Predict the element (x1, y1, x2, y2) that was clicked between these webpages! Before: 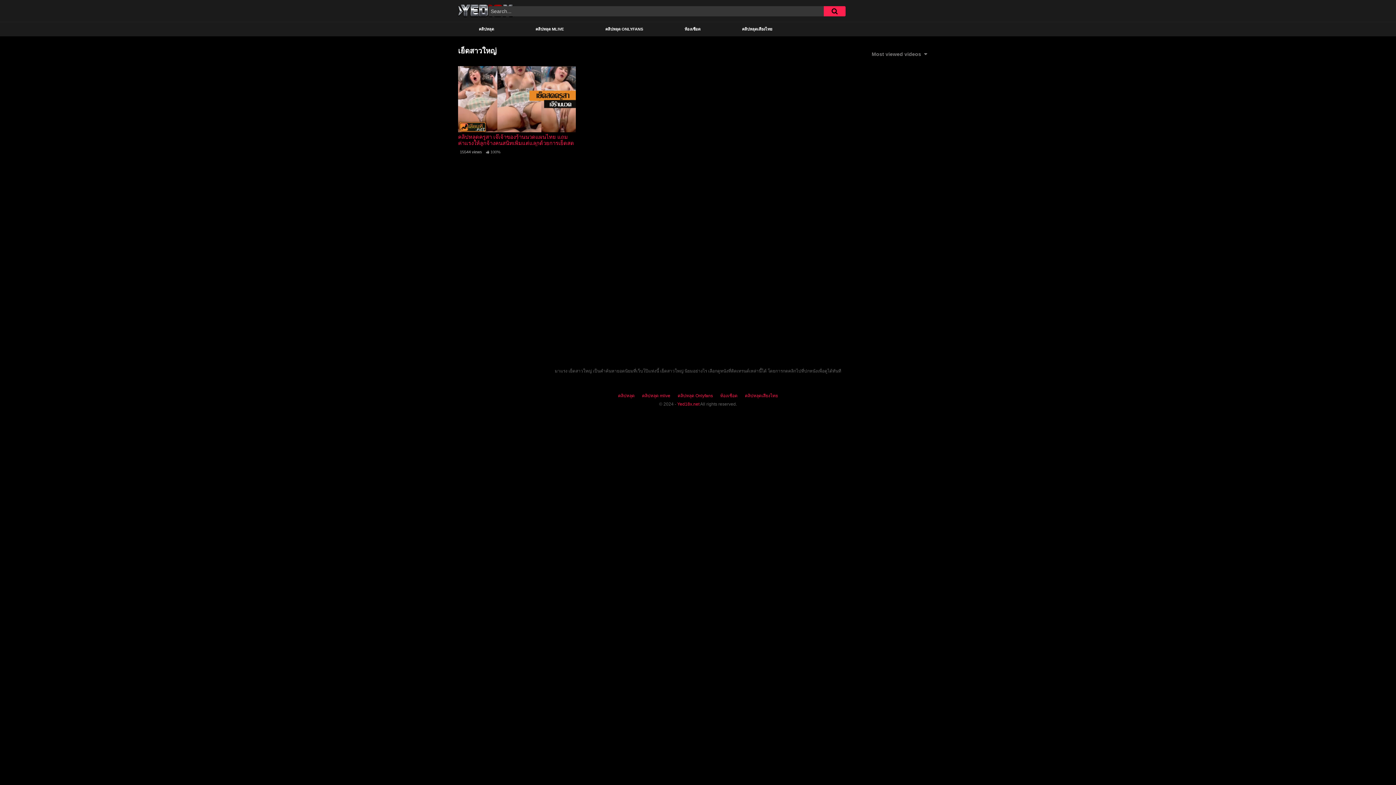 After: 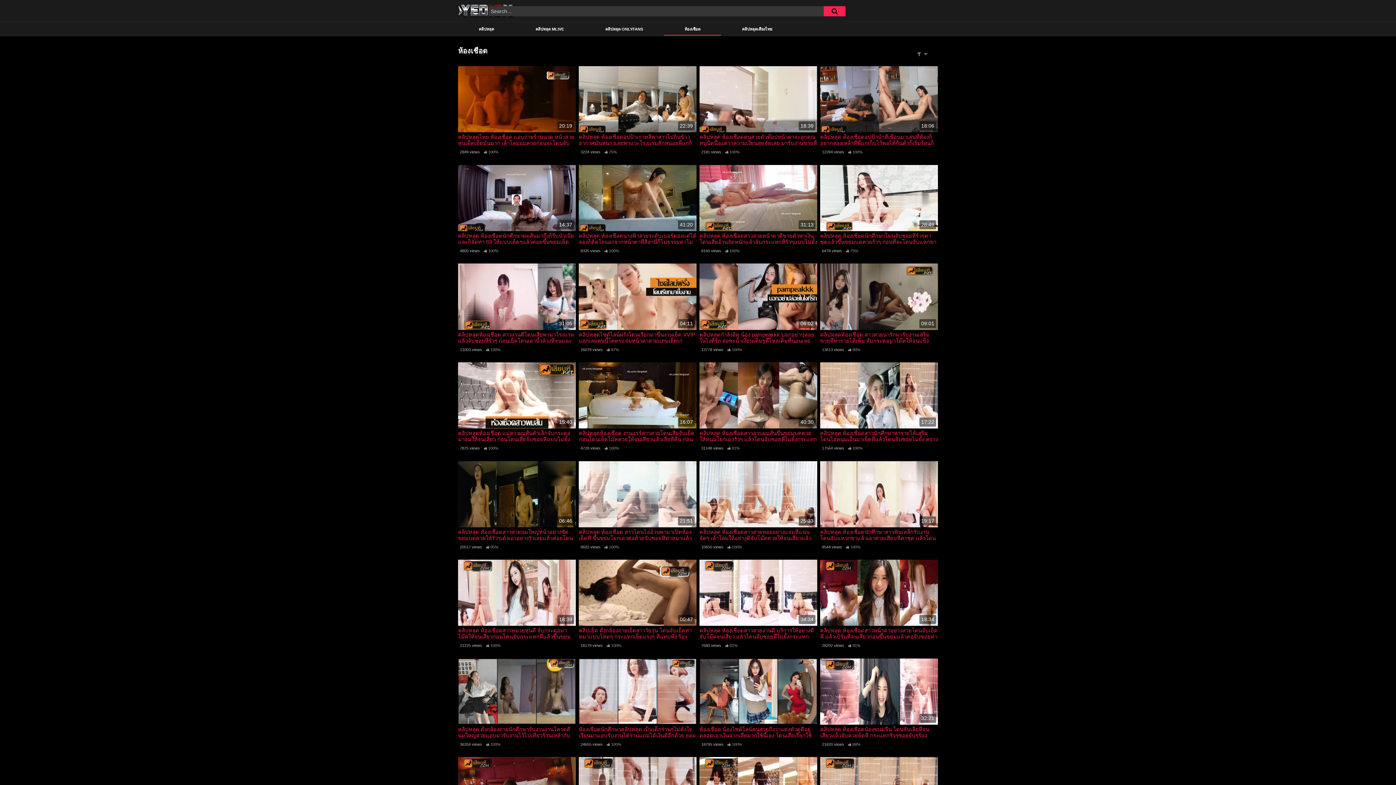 Action: label: ห้องเชือด bbox: (720, 393, 737, 398)